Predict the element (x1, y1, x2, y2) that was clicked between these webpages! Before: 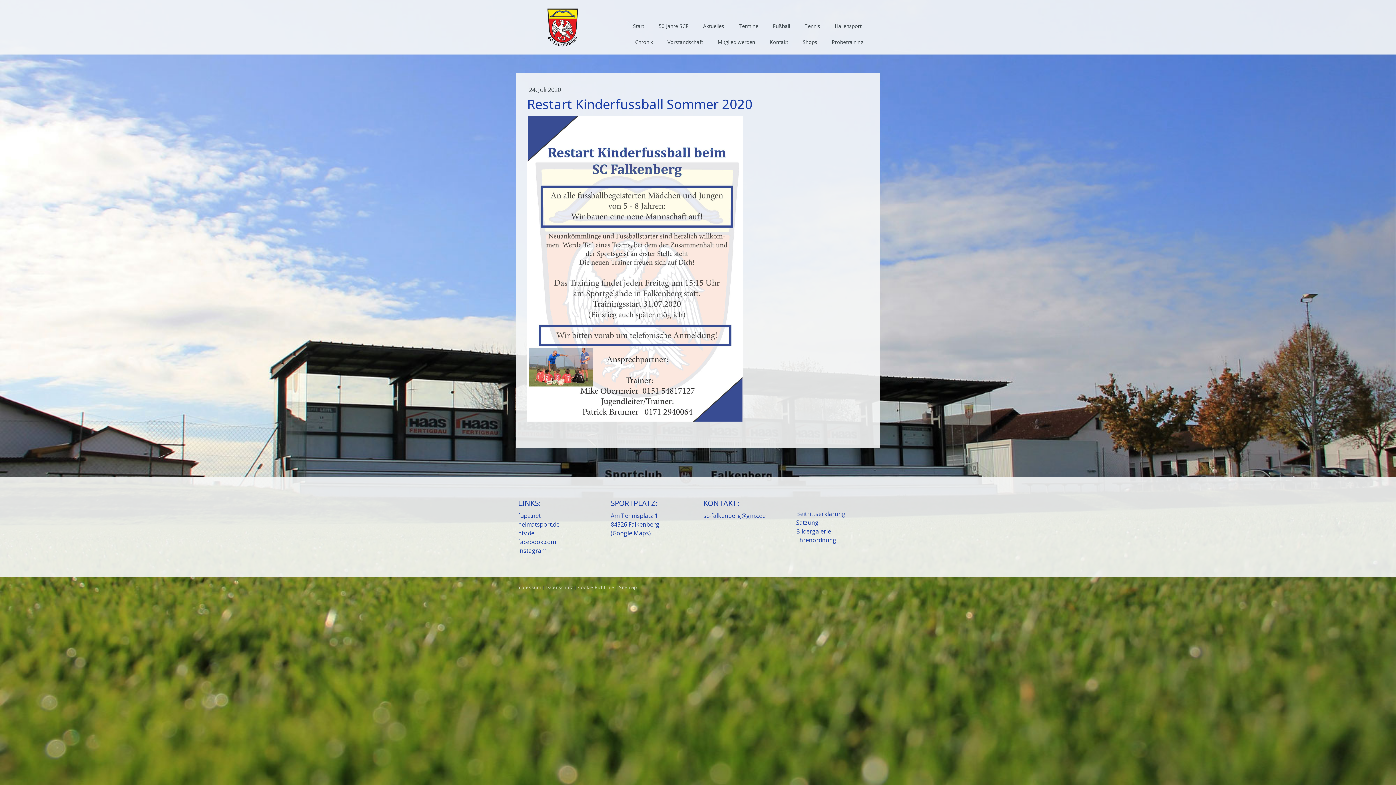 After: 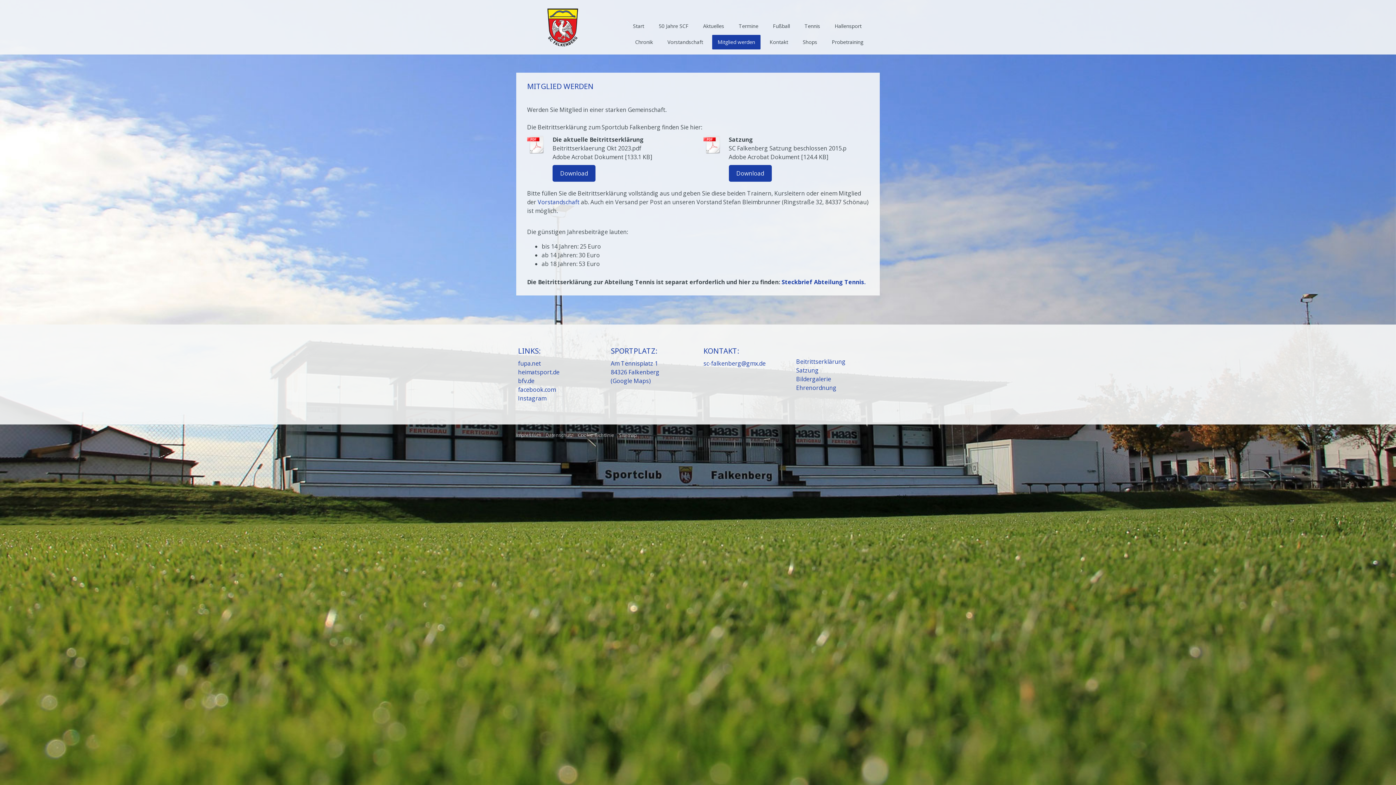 Action: label: Mitglied werden bbox: (712, 34, 760, 49)